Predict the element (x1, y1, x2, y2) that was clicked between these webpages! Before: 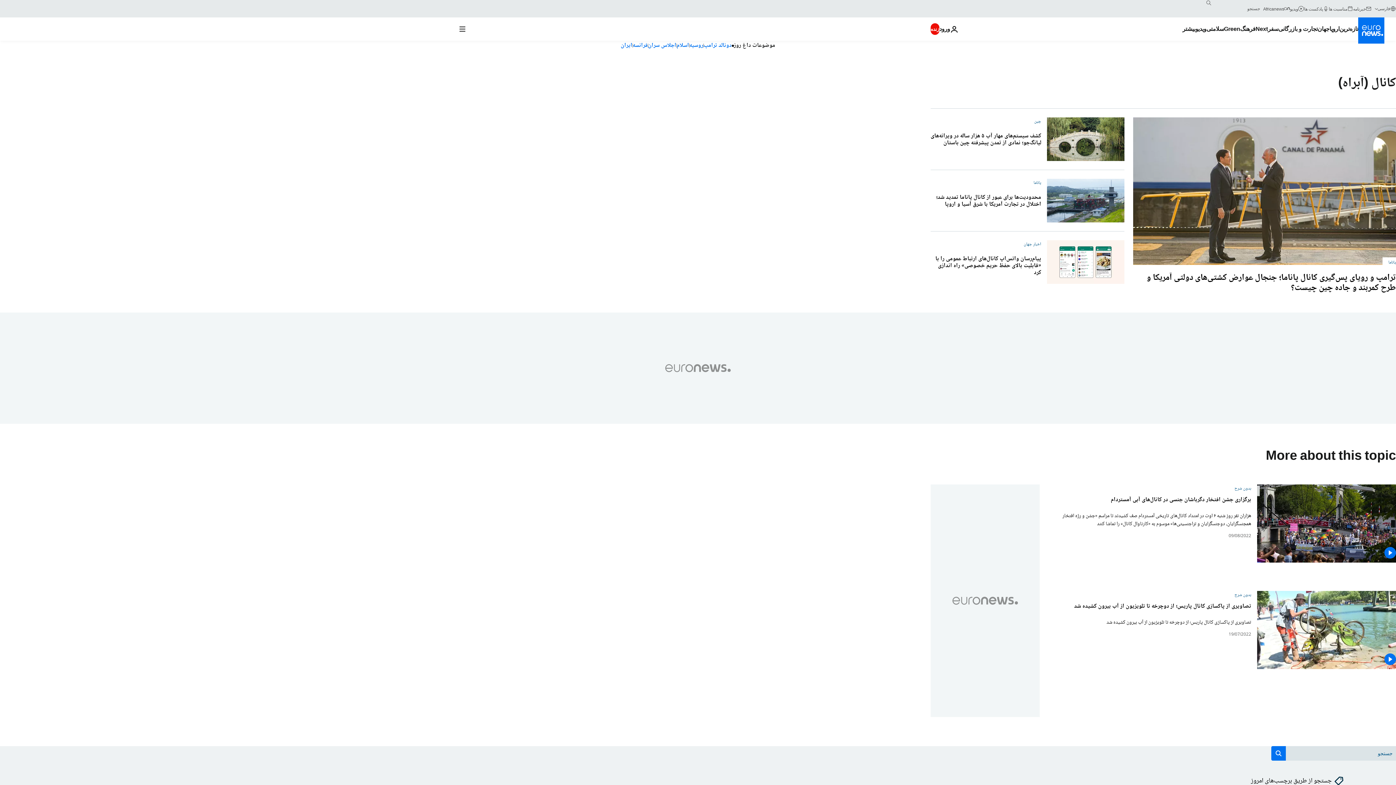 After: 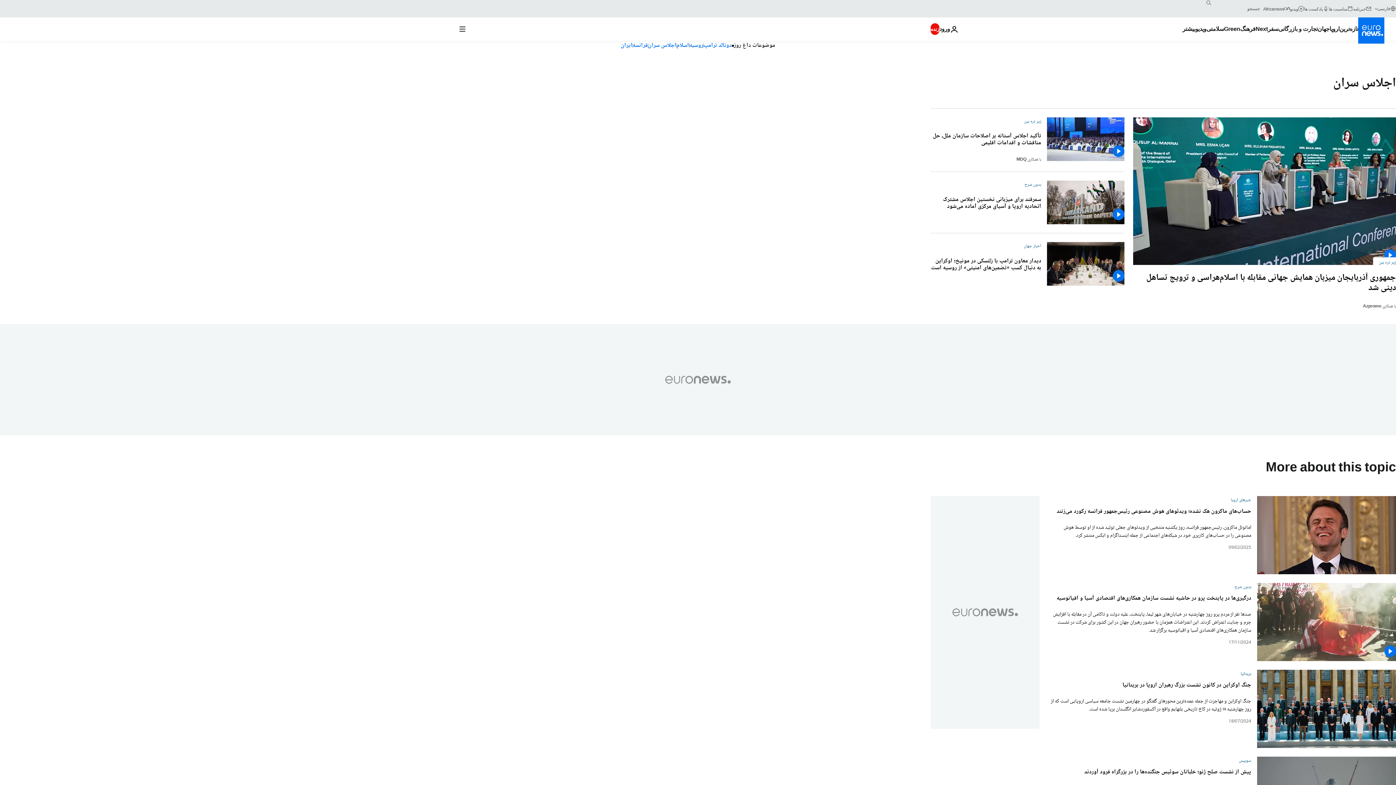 Action: bbox: (648, 40, 676, 50) label: اجلاس سران